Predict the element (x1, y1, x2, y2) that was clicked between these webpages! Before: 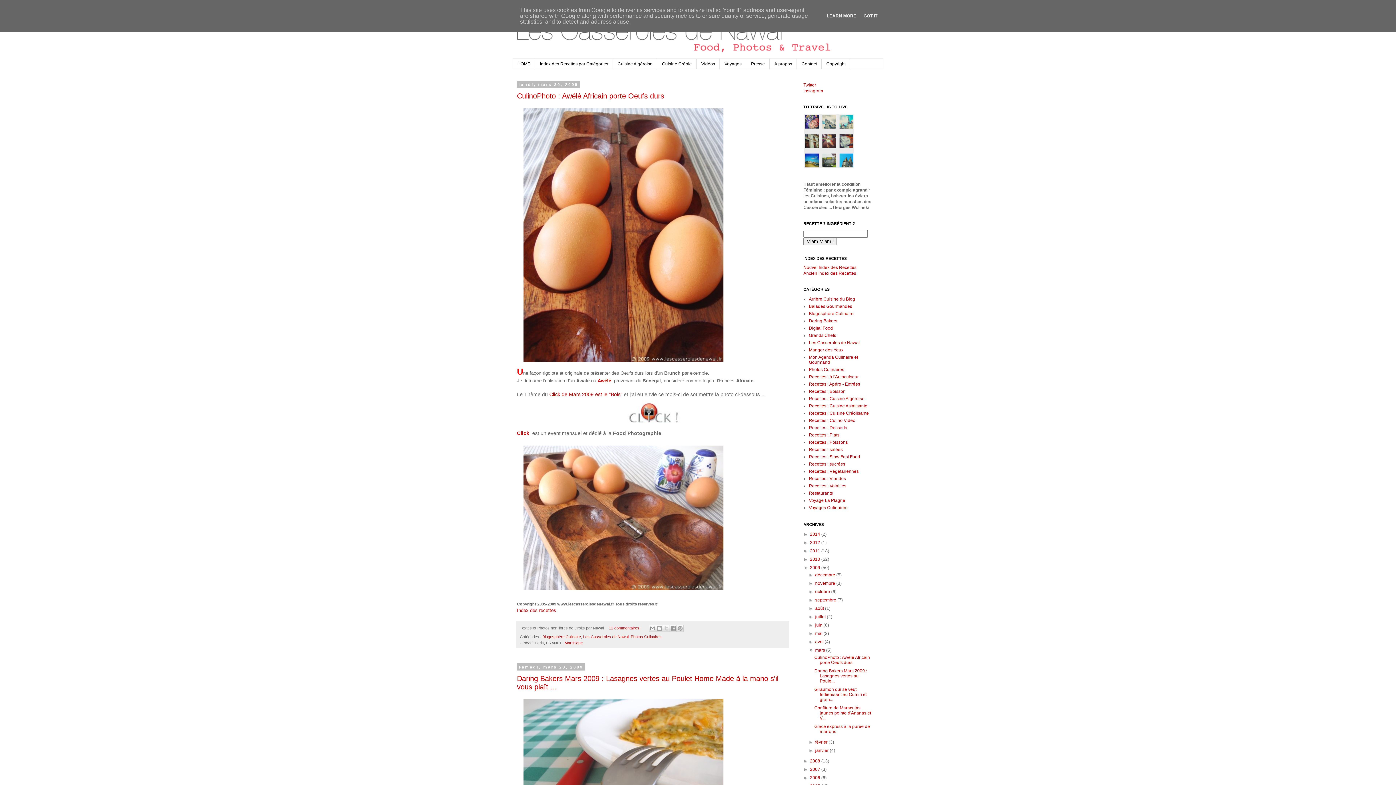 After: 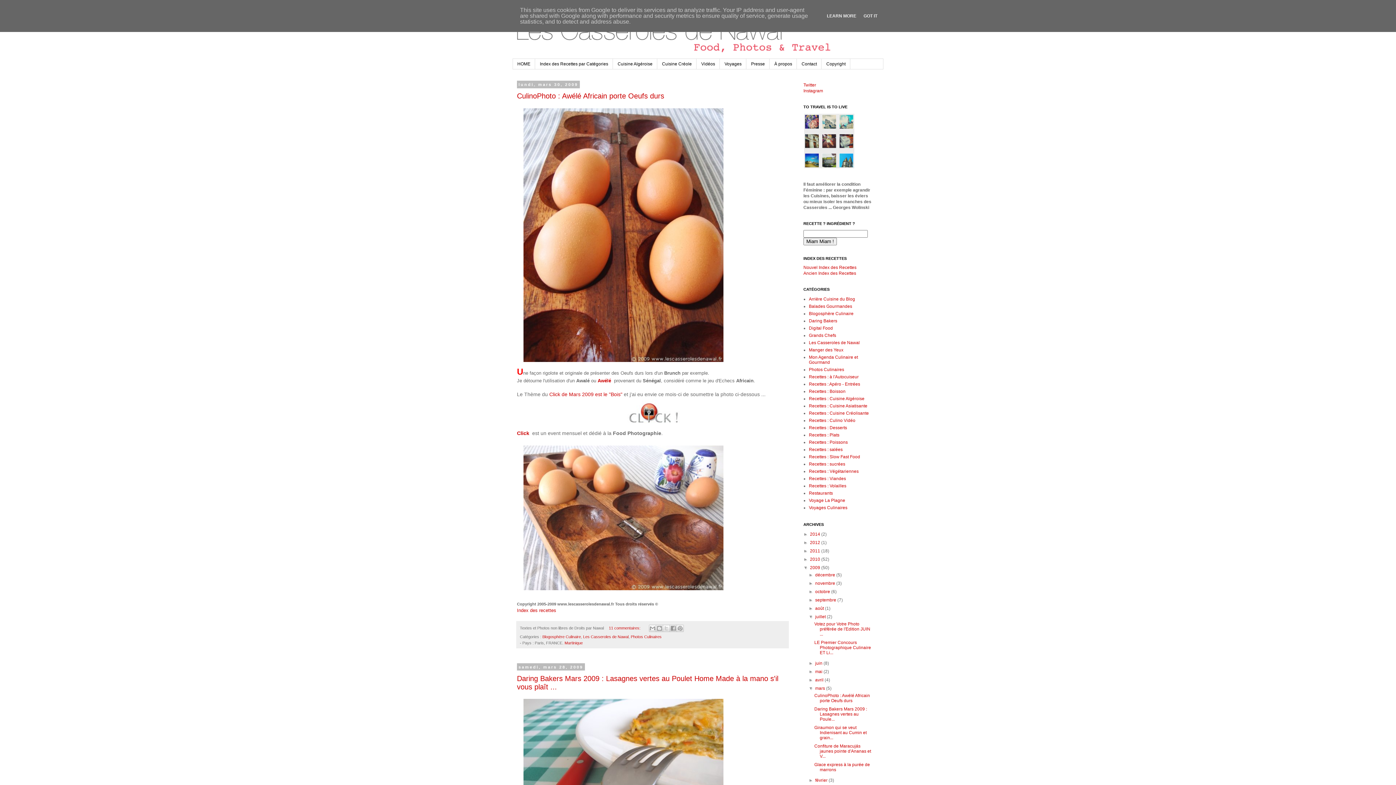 Action: label: ►   bbox: (808, 614, 815, 619)